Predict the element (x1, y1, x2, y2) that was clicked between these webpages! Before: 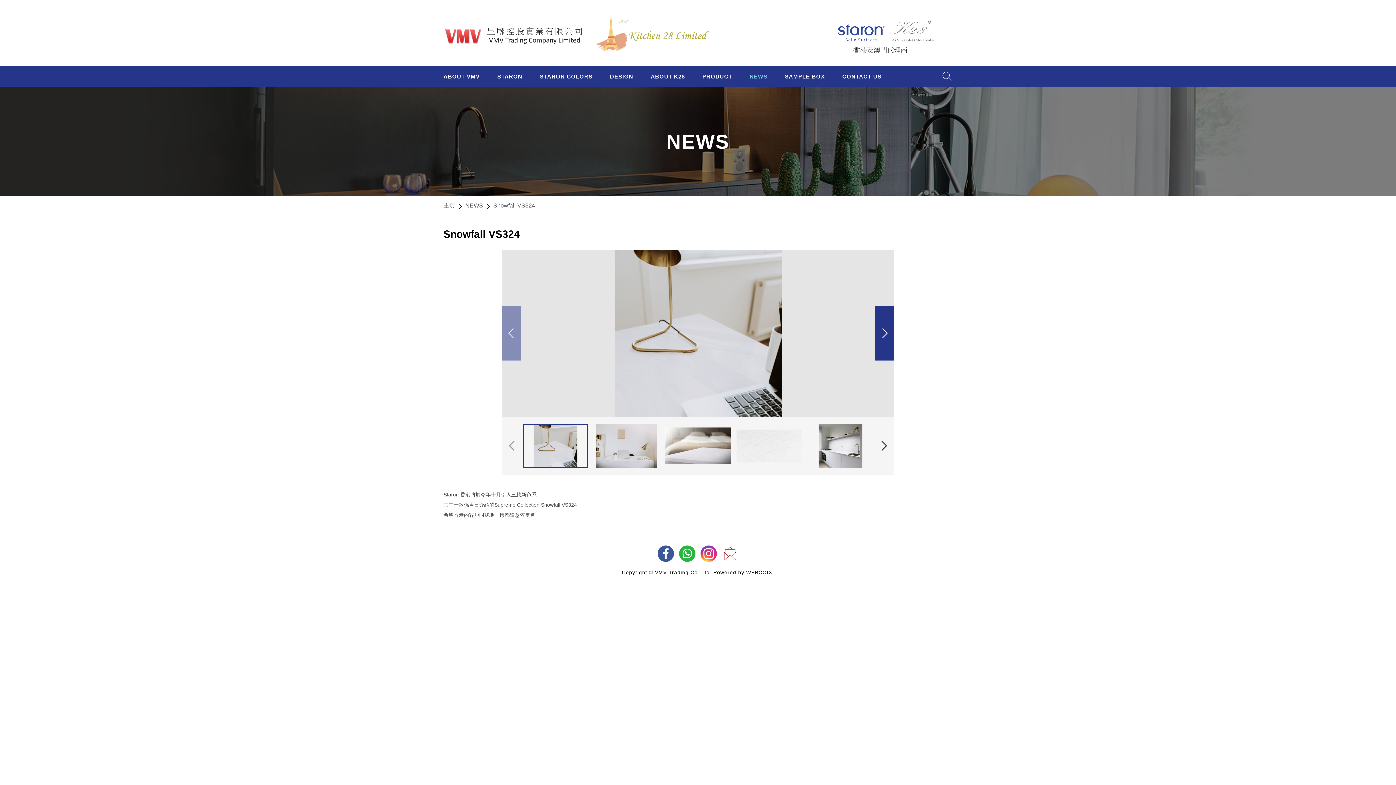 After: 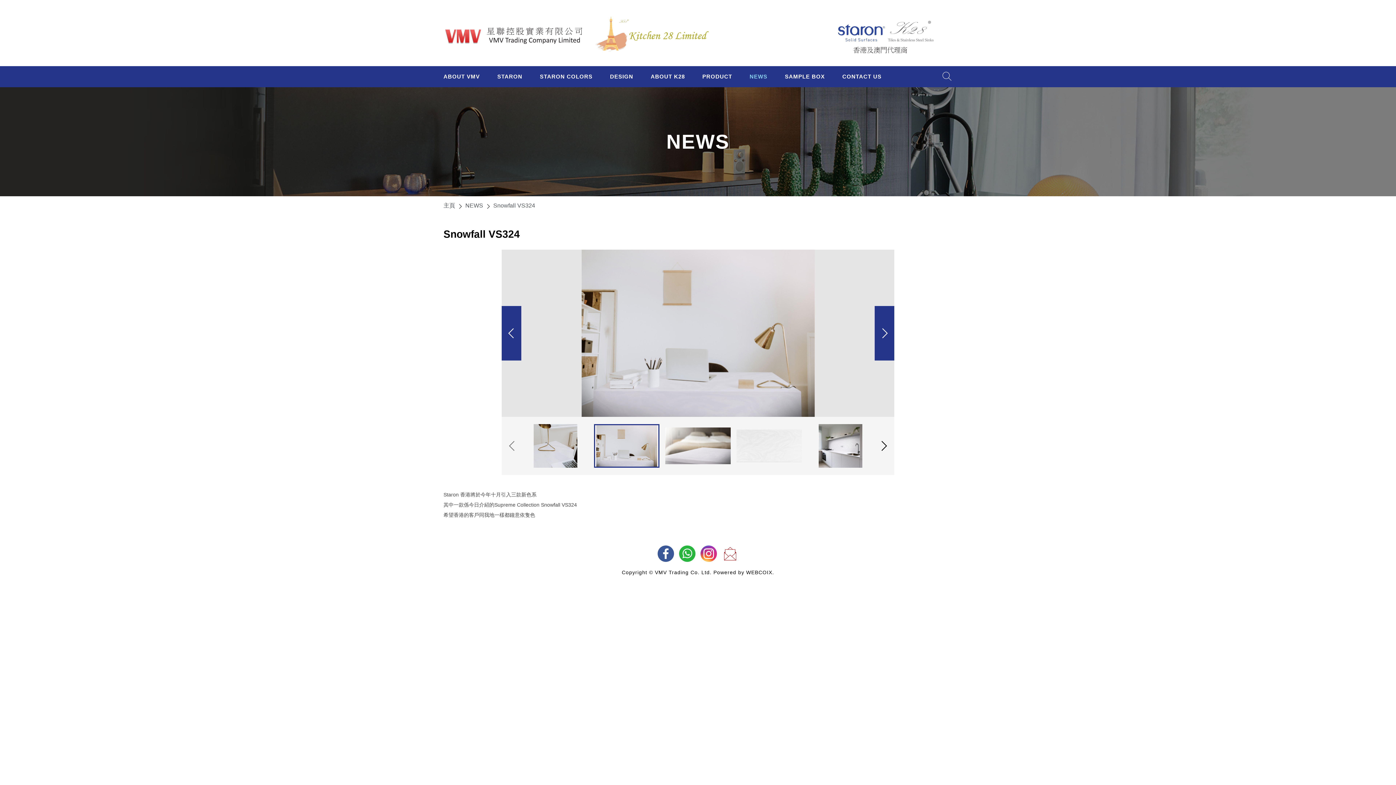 Action: bbox: (874, 306, 894, 360)